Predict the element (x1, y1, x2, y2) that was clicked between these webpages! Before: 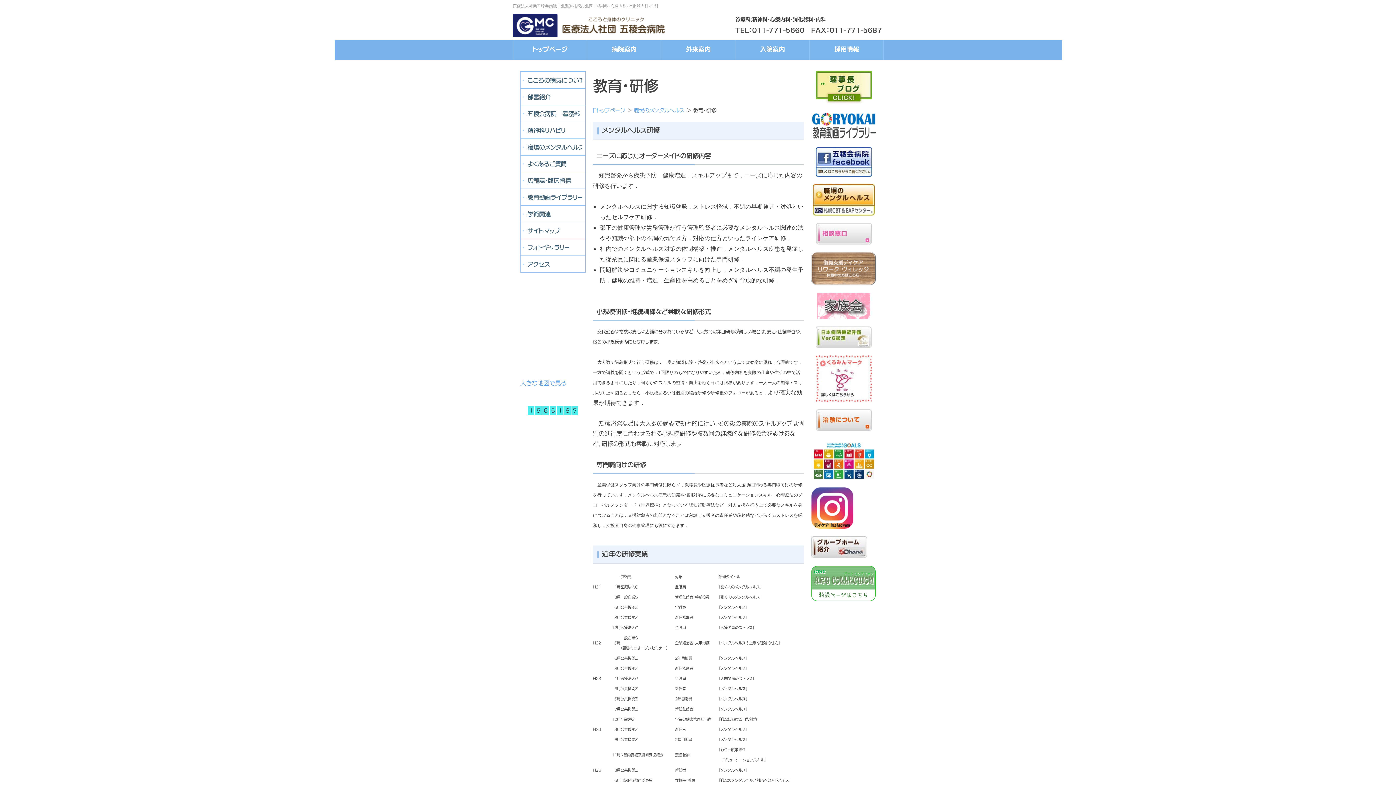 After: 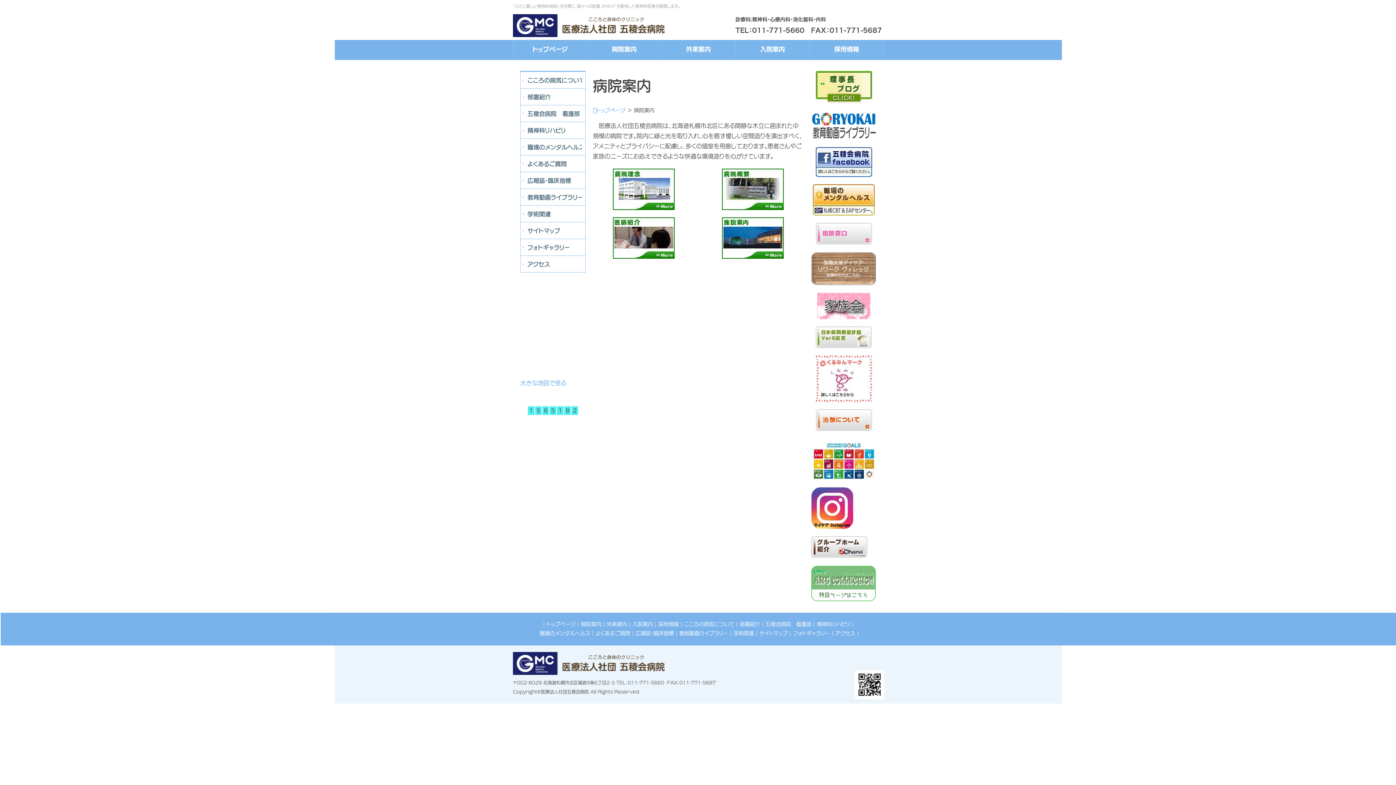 Action: label: 病院案内 bbox: (587, 40, 661, 60)